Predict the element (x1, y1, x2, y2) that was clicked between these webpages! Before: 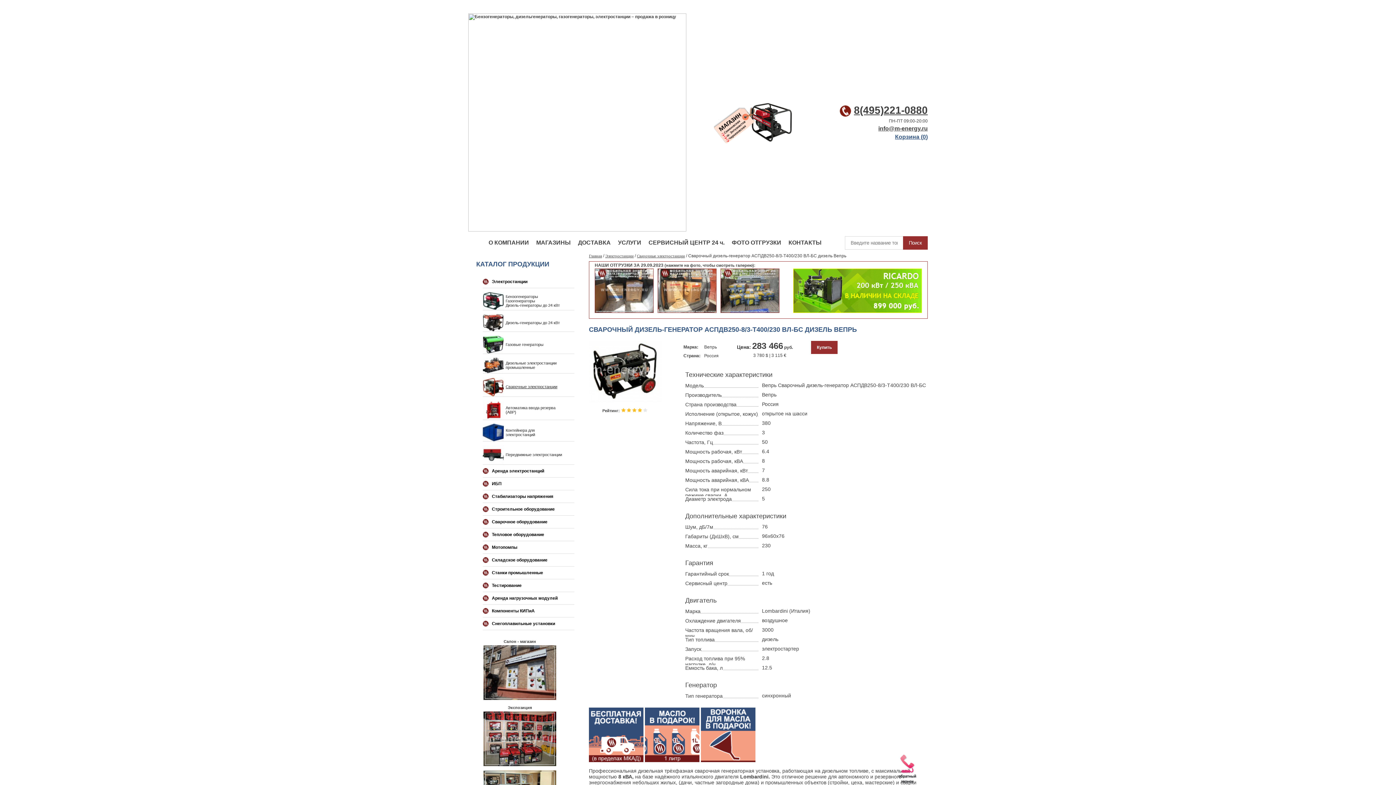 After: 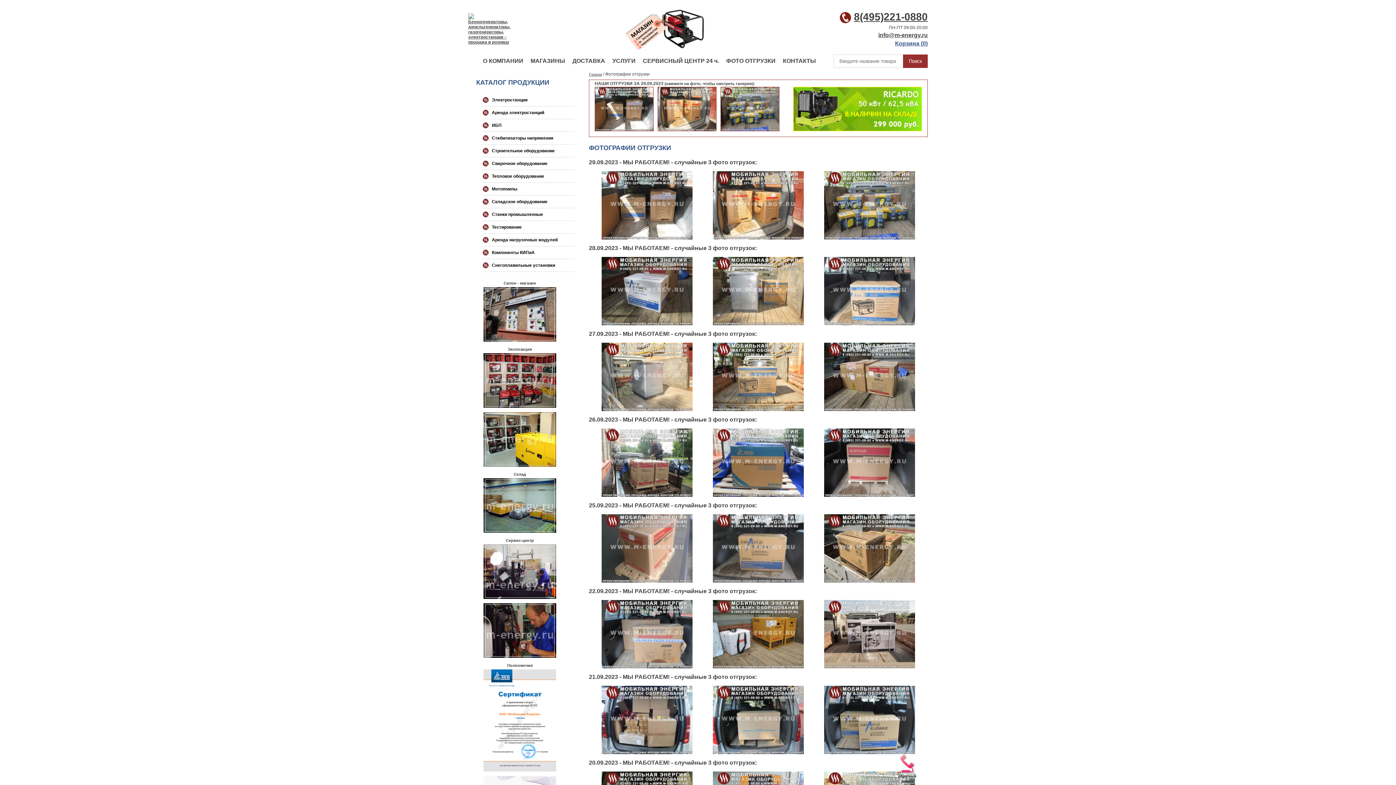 Action: label: ФОТО ОТГРУЗКИ bbox: (732, 239, 781, 245)